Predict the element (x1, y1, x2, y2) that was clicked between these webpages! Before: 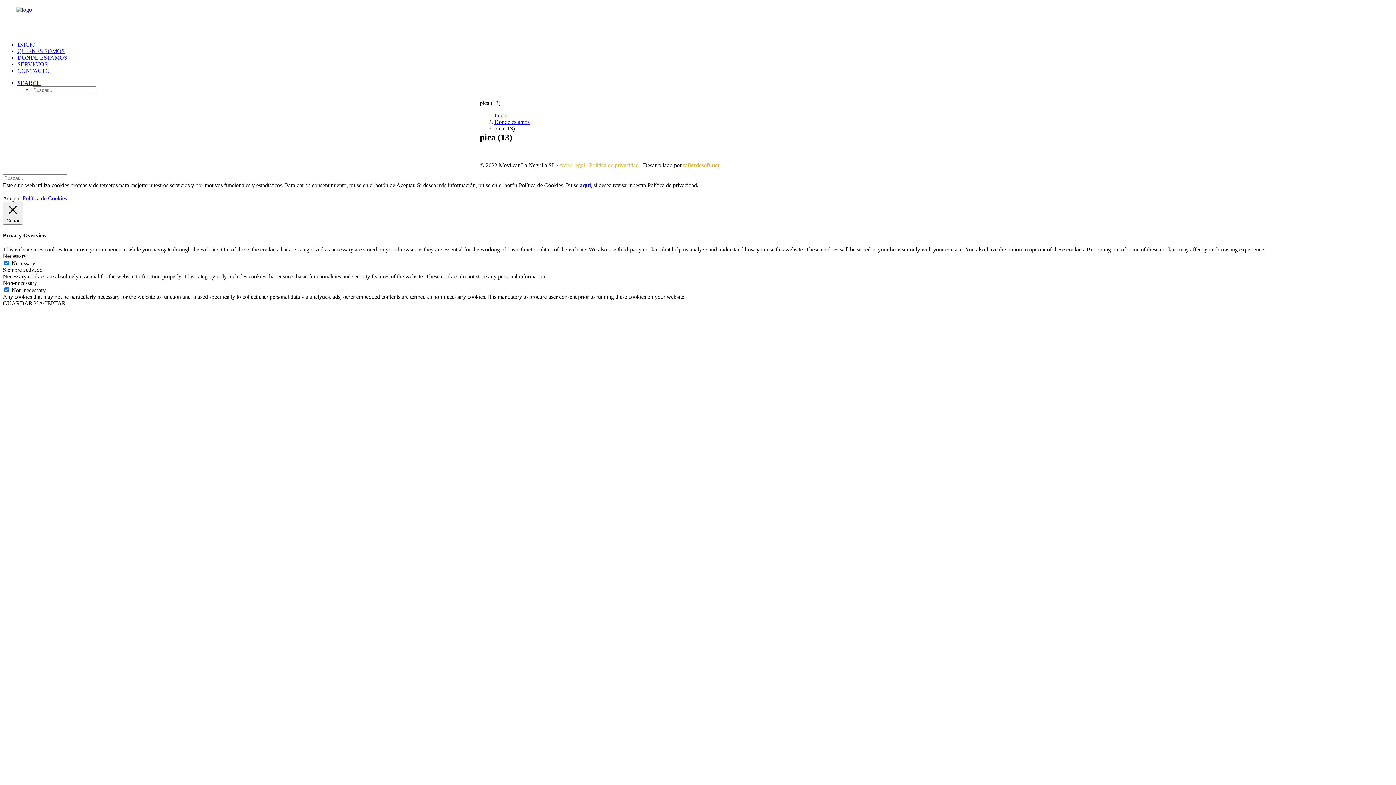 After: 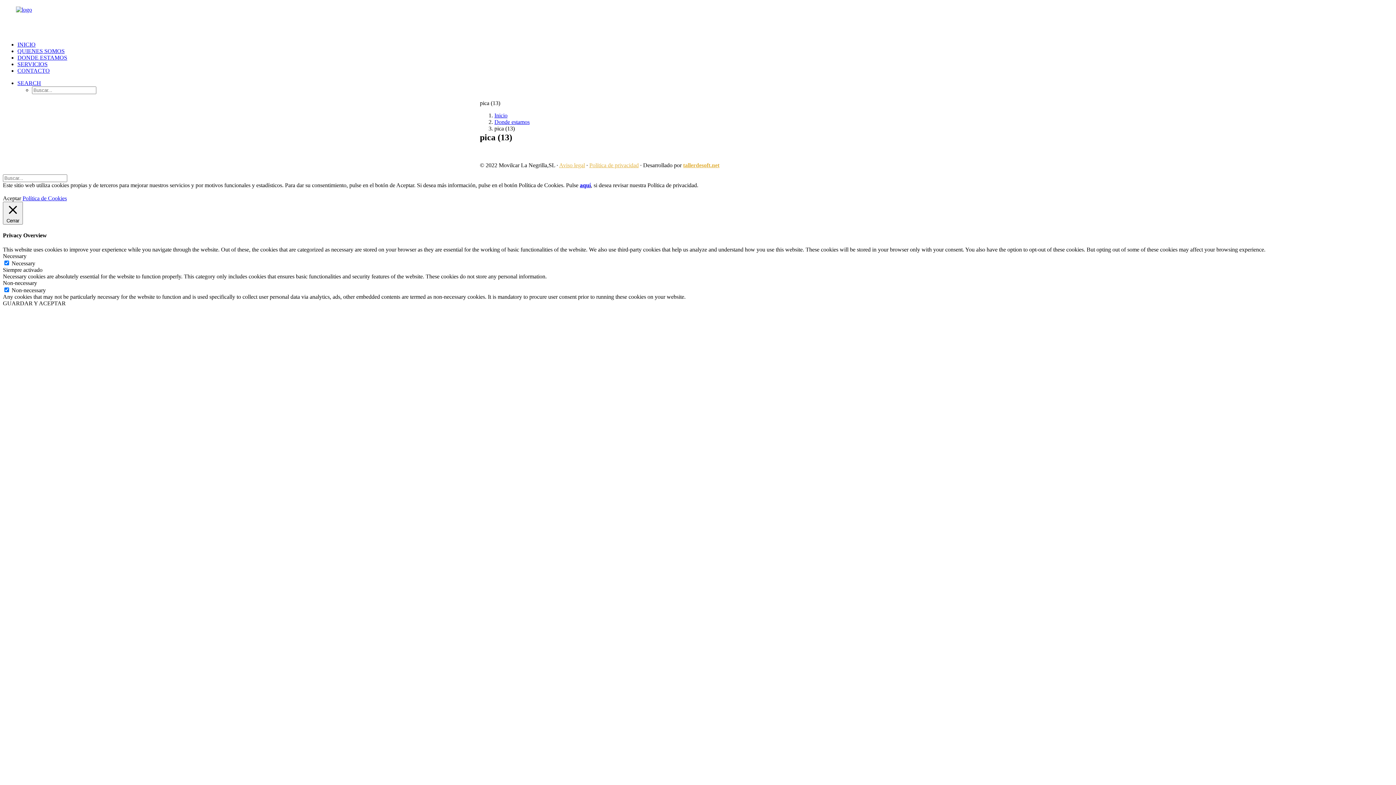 Action: label: Política de privacidad bbox: (589, 162, 638, 168)